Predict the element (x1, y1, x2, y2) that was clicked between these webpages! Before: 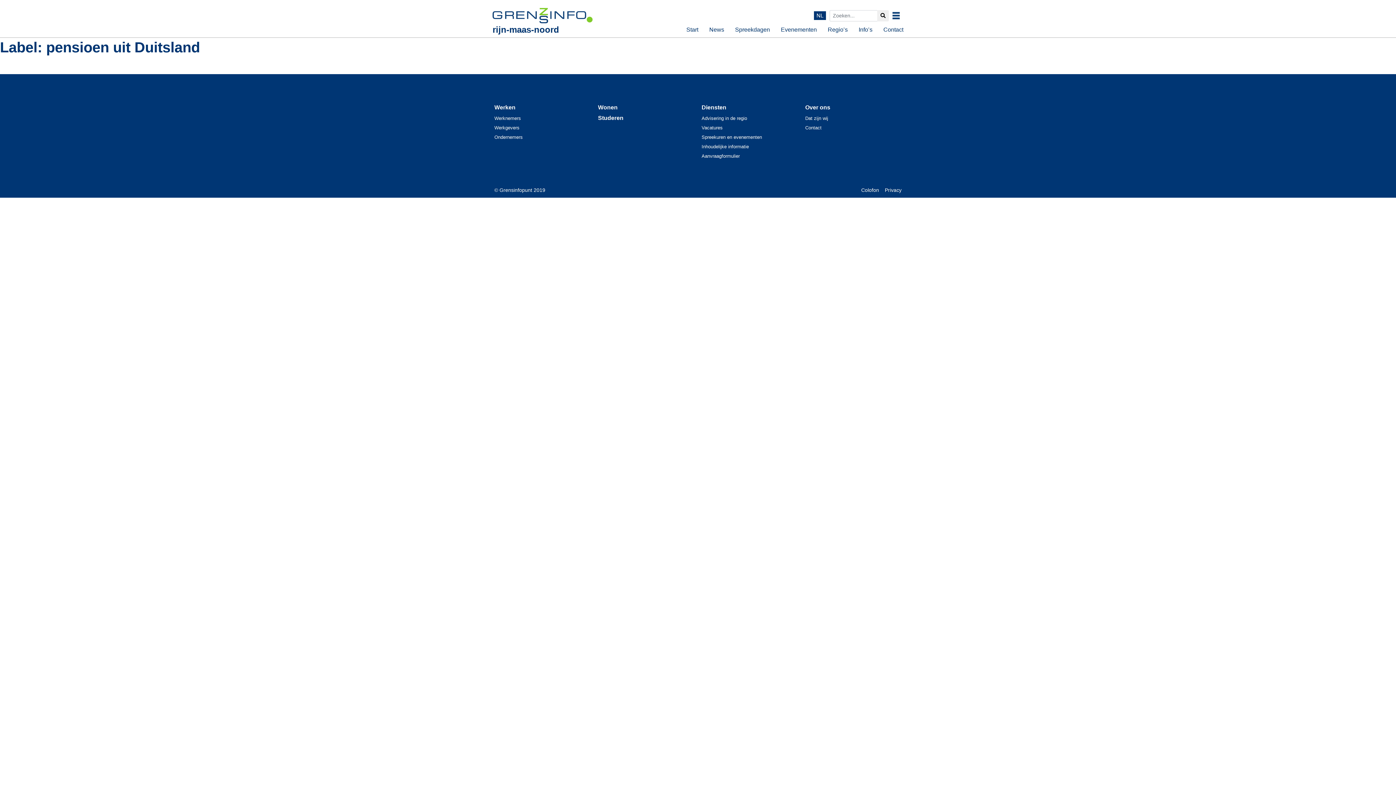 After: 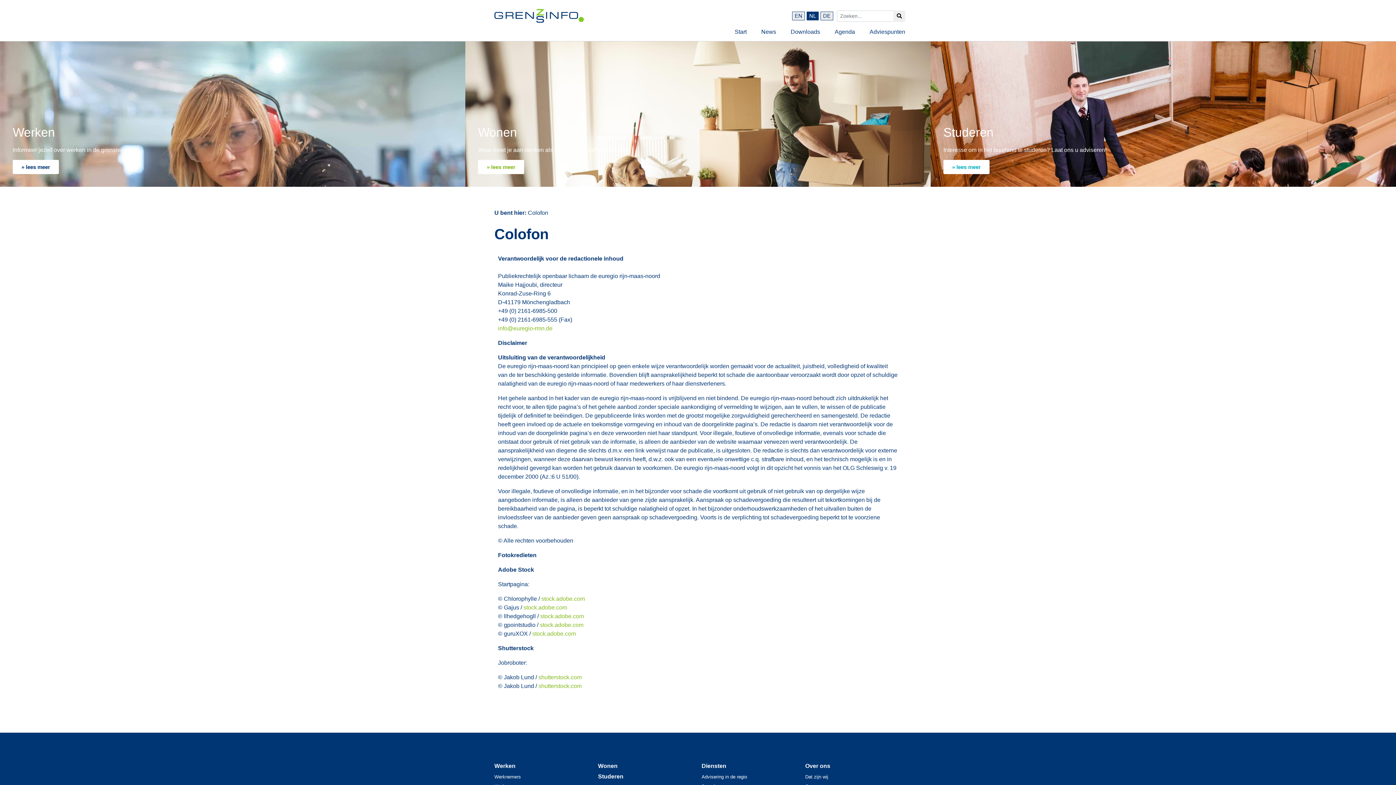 Action: bbox: (861, 186, 879, 194) label: Colofon